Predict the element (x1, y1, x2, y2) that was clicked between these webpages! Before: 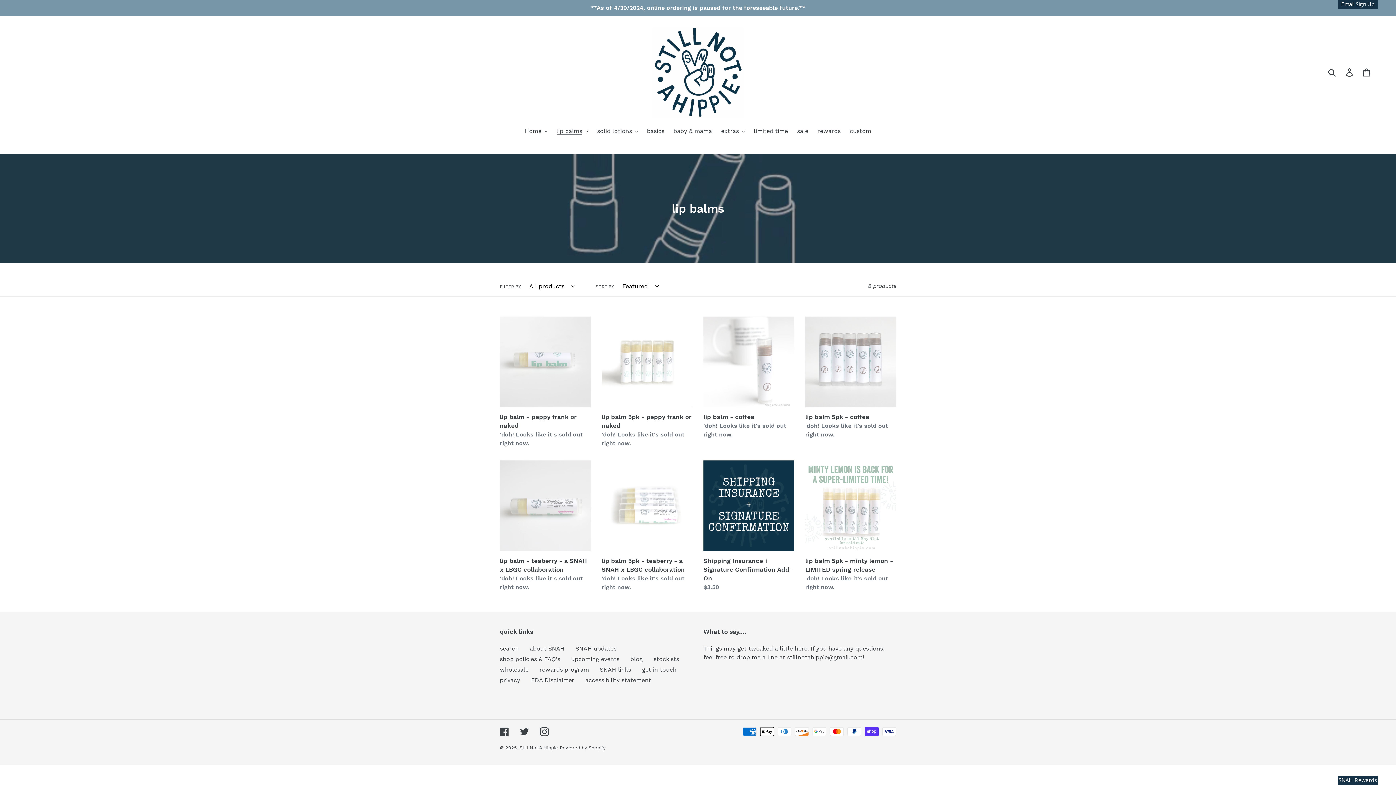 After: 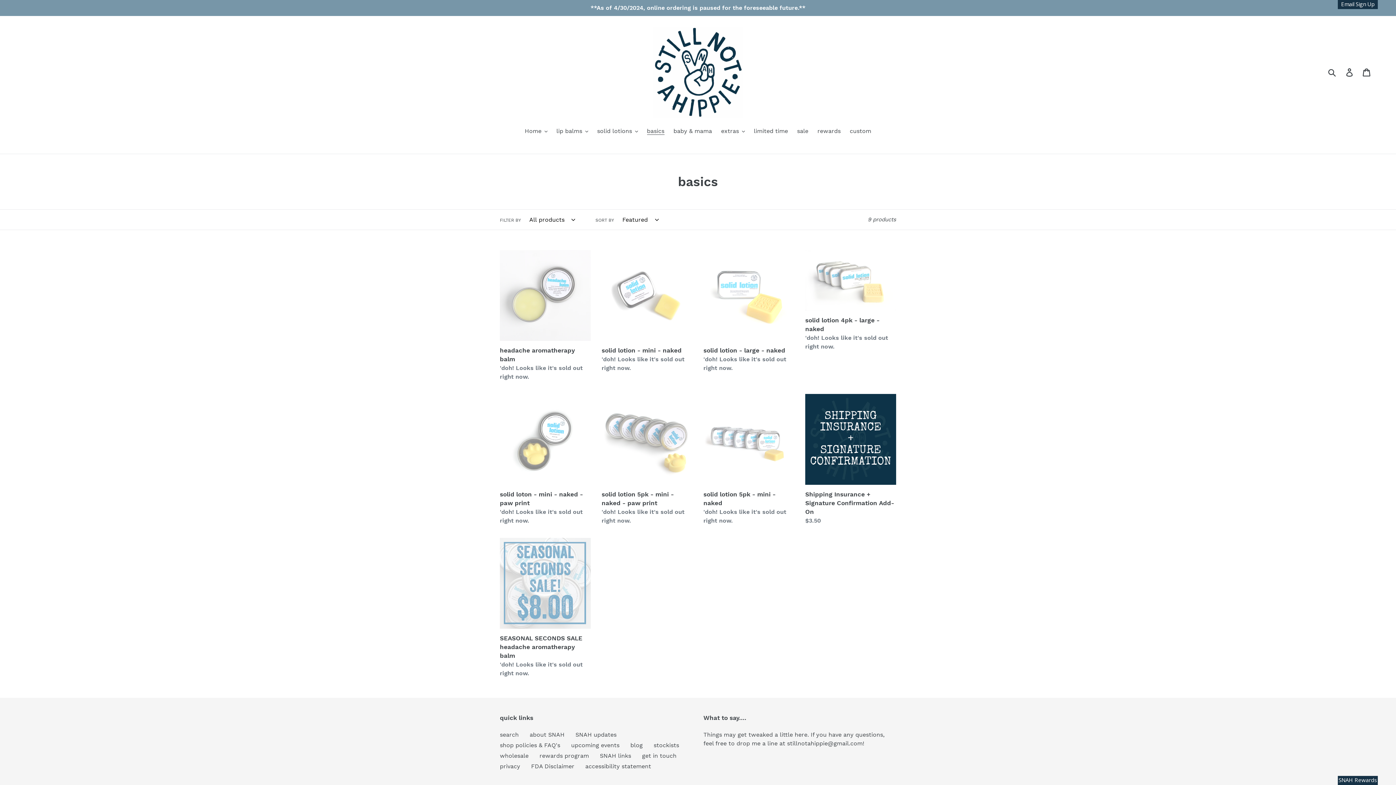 Action: label: basics bbox: (643, 126, 668, 136)